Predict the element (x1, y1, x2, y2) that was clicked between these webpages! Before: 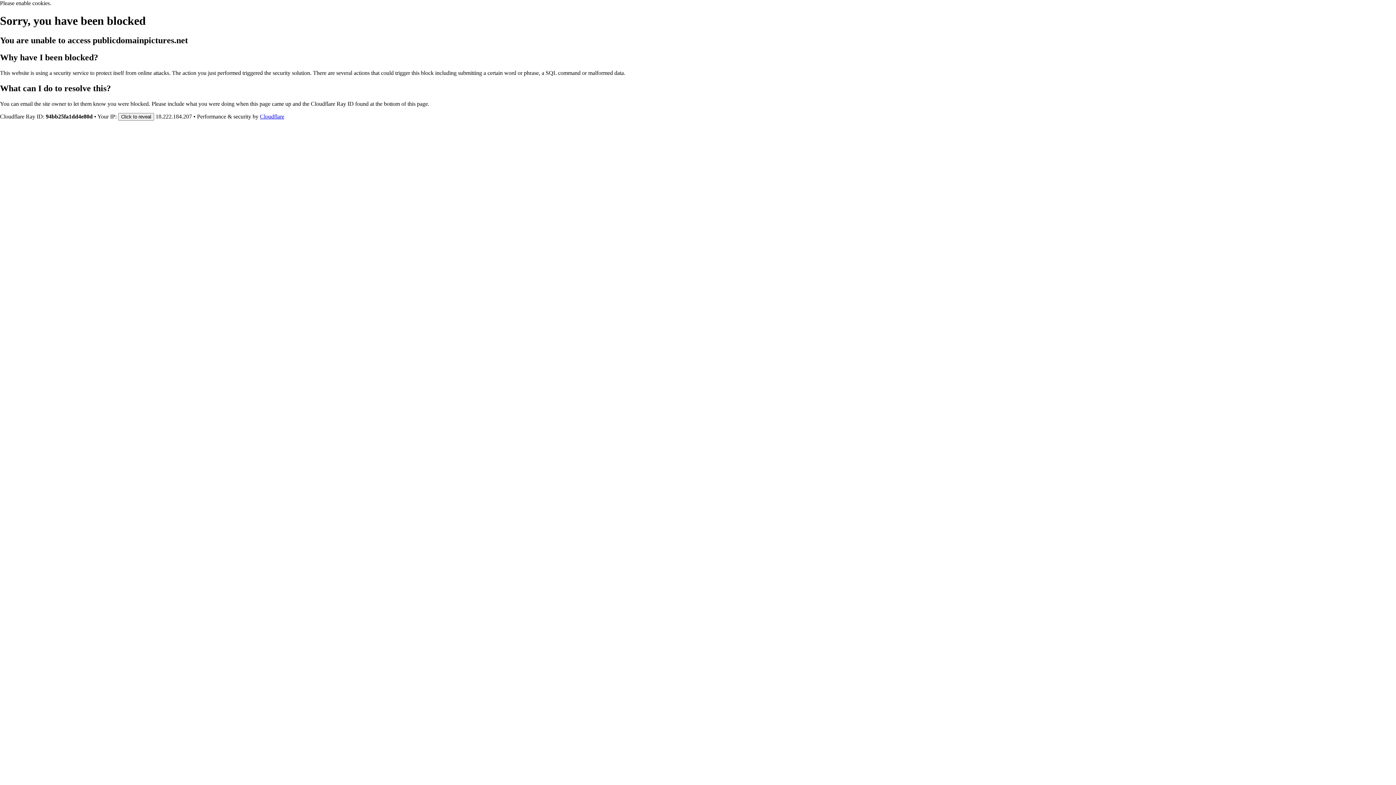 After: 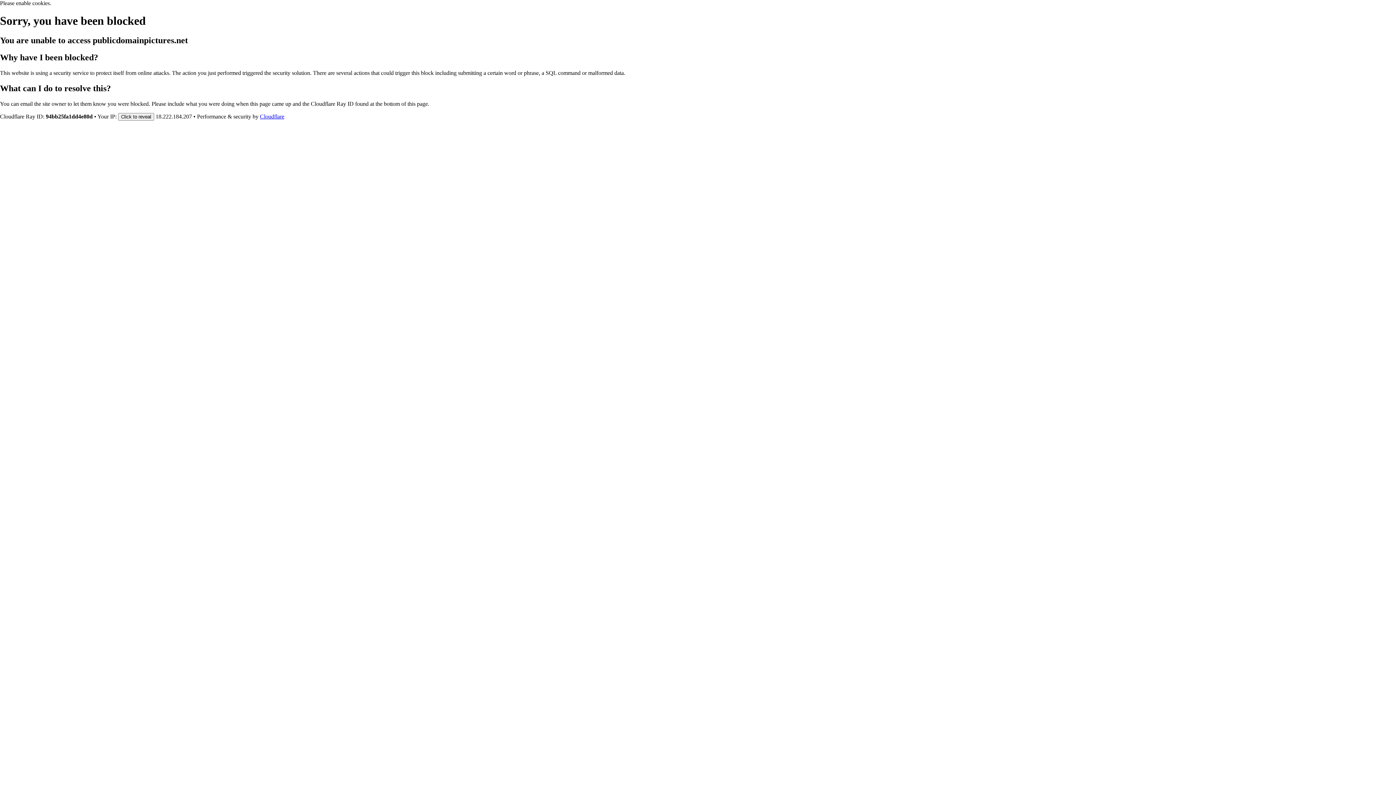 Action: bbox: (260, 113, 284, 119) label: Cloudflare